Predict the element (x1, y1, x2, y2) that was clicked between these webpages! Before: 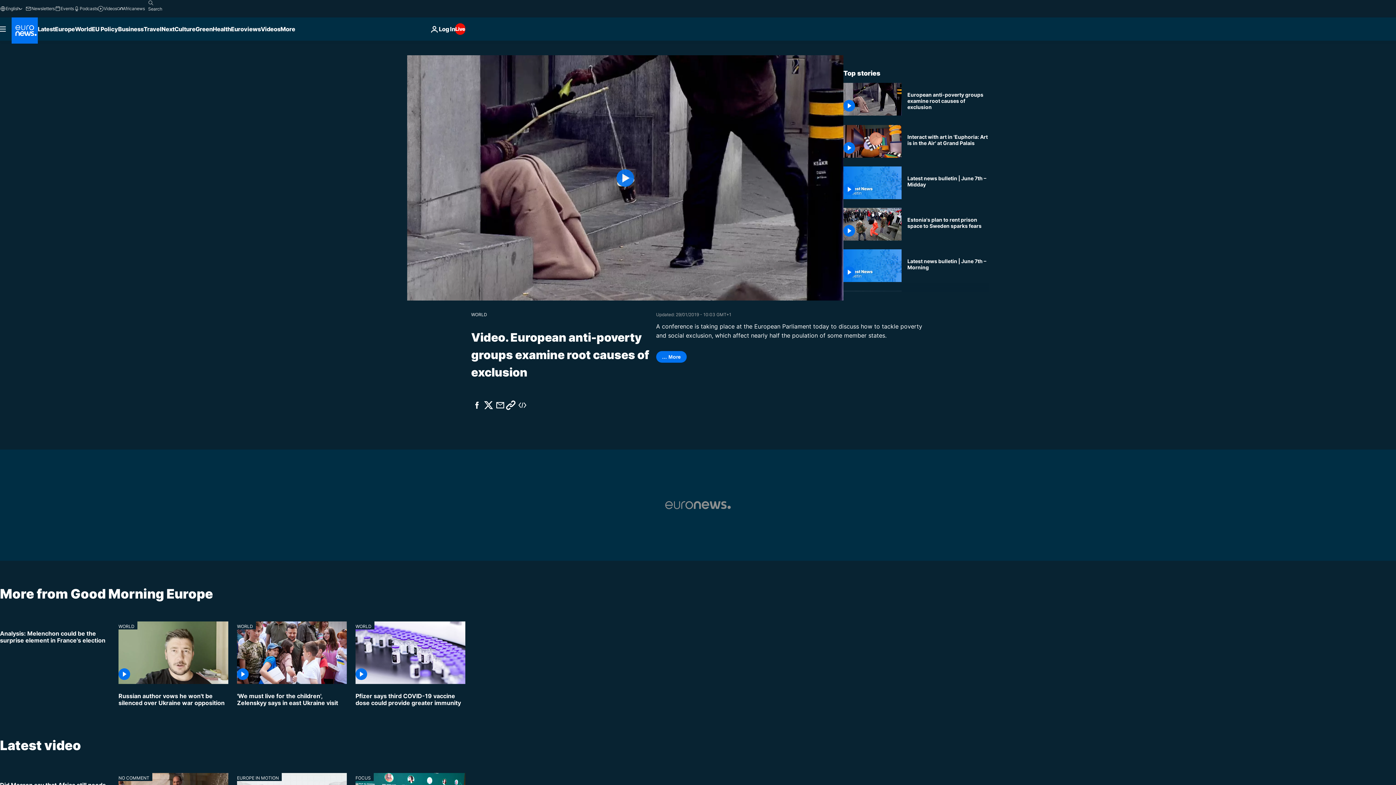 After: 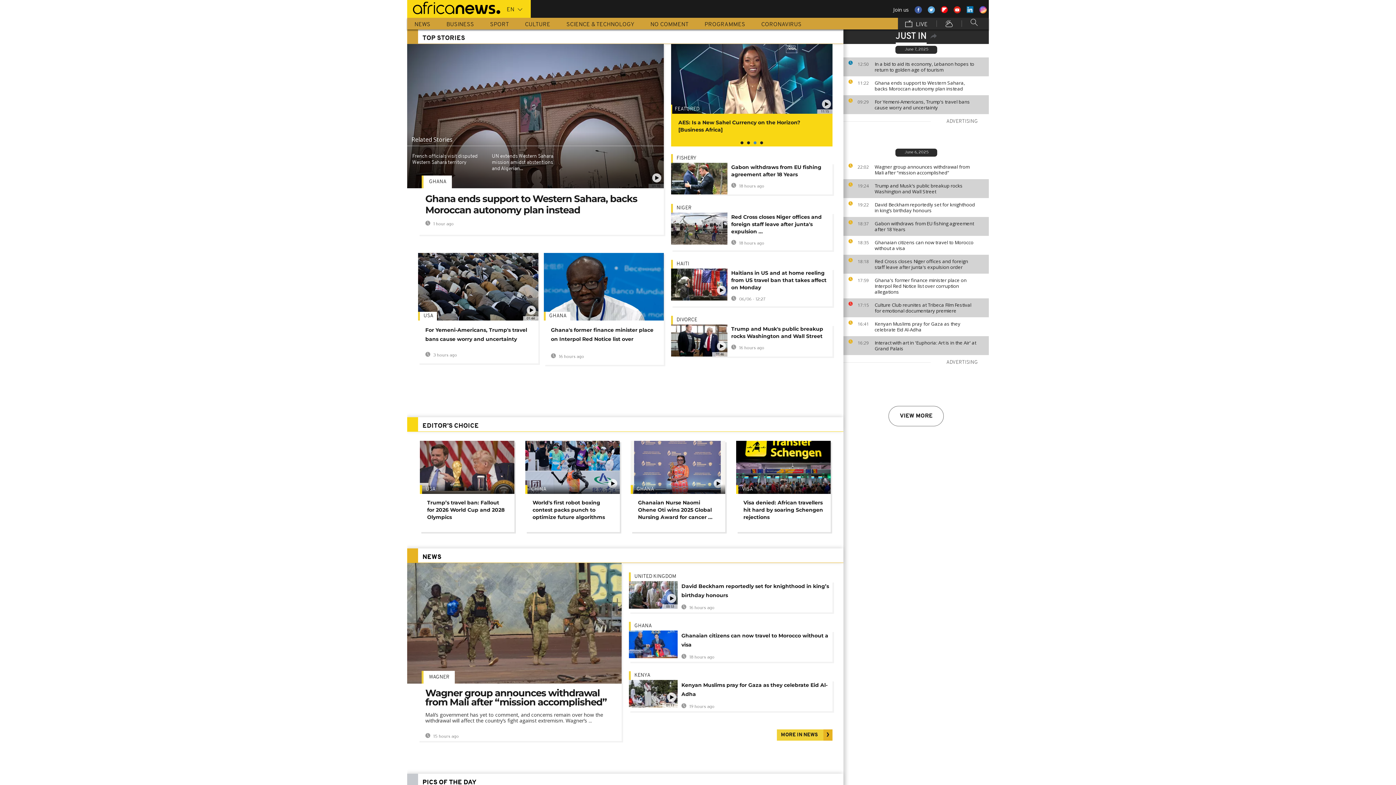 Action: label: Africanews bbox: (117, 5, 144, 11)